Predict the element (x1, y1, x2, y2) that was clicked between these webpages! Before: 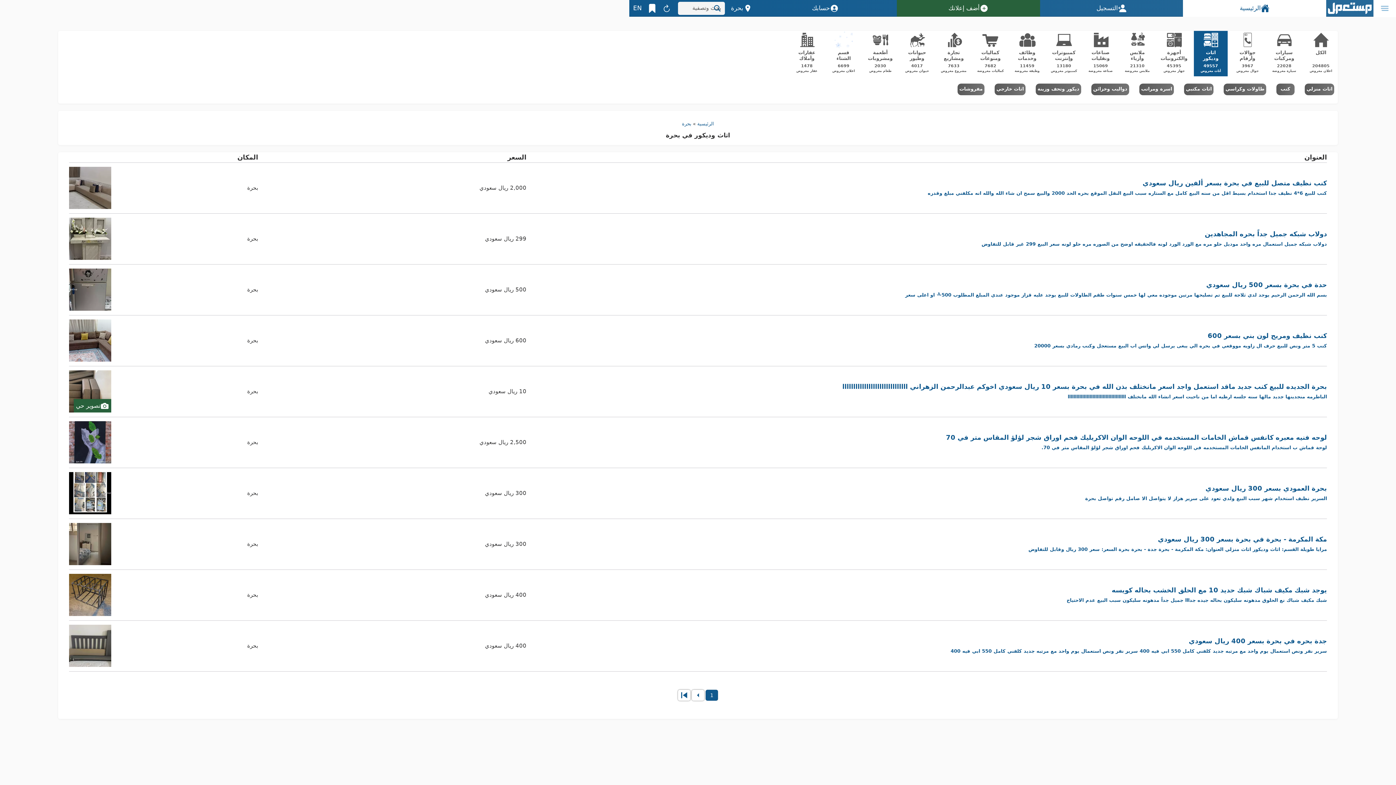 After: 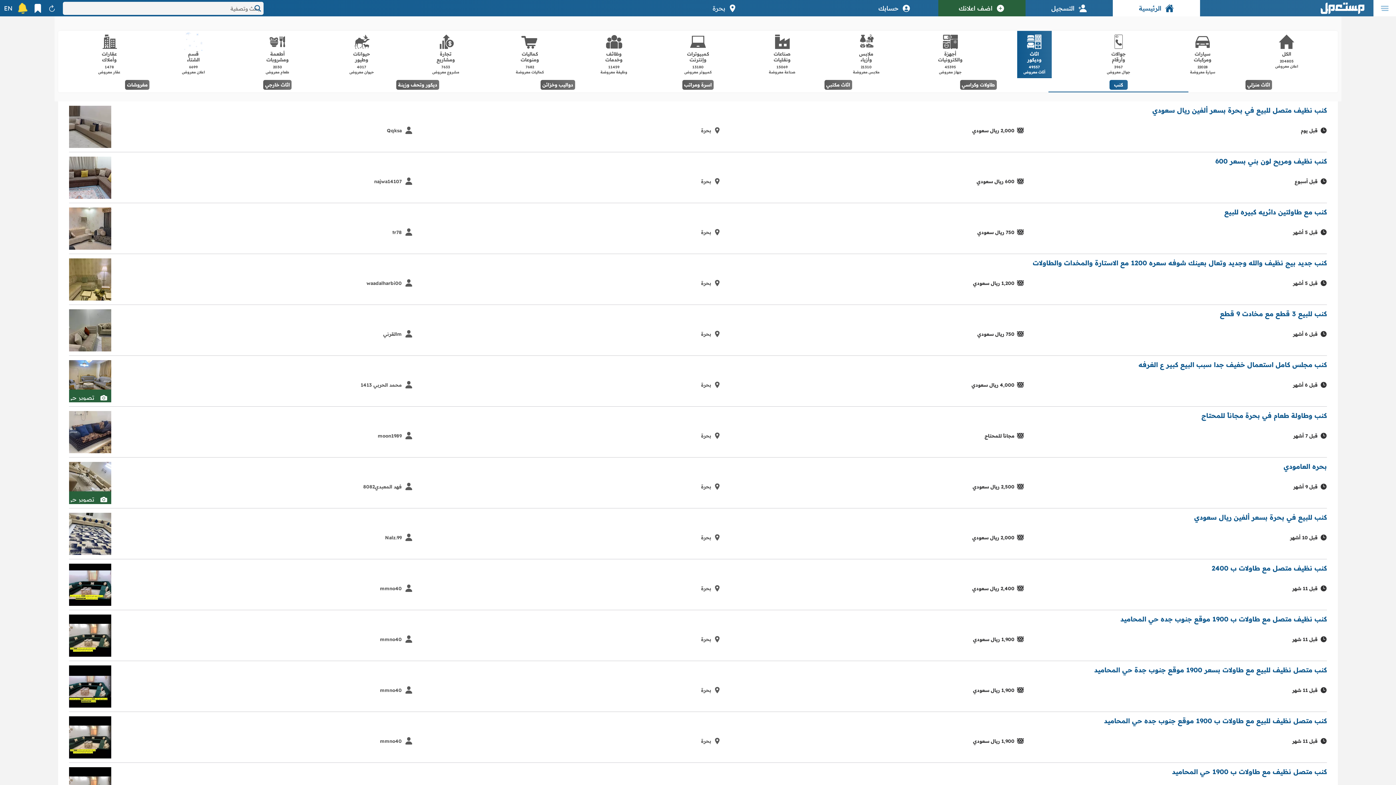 Action: label: كنب bbox: (1273, 81, 1298, 97)